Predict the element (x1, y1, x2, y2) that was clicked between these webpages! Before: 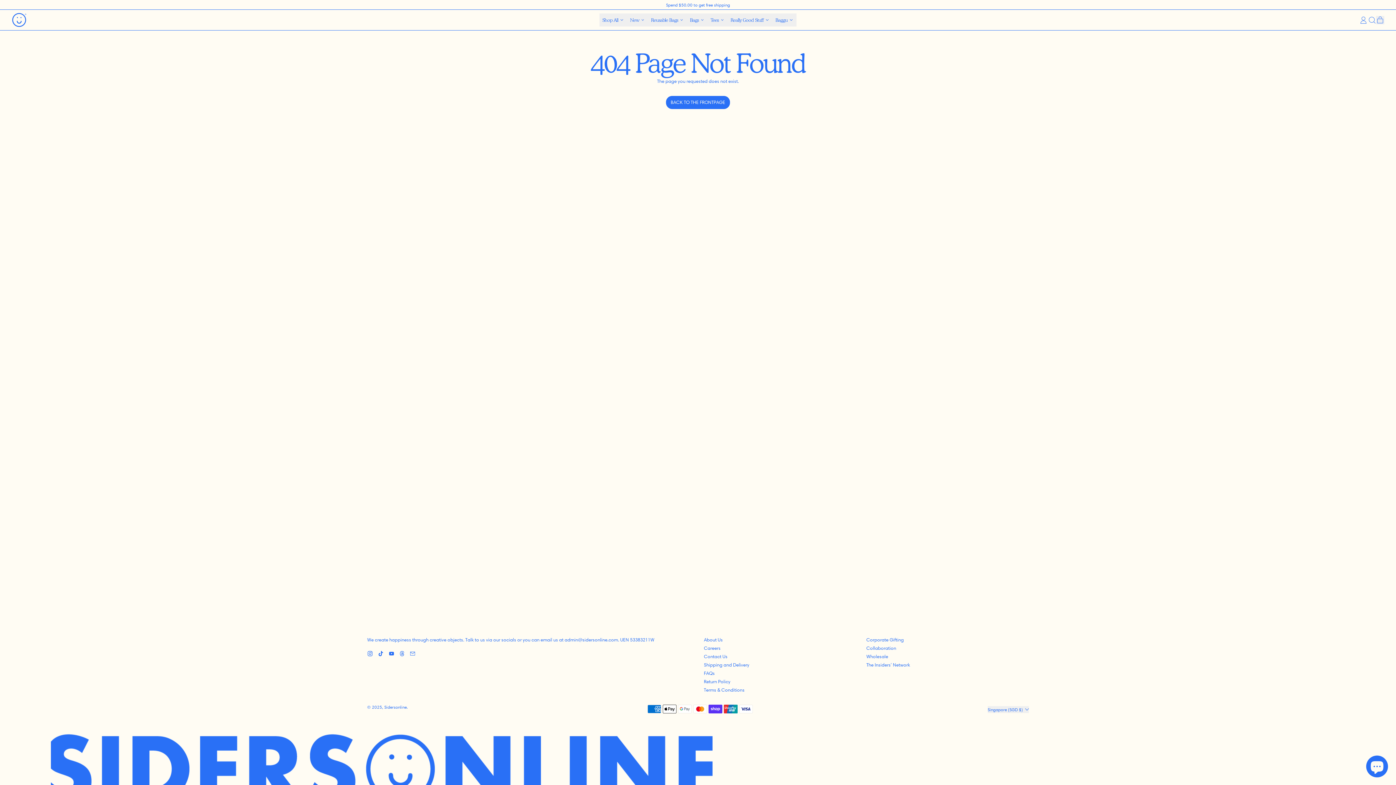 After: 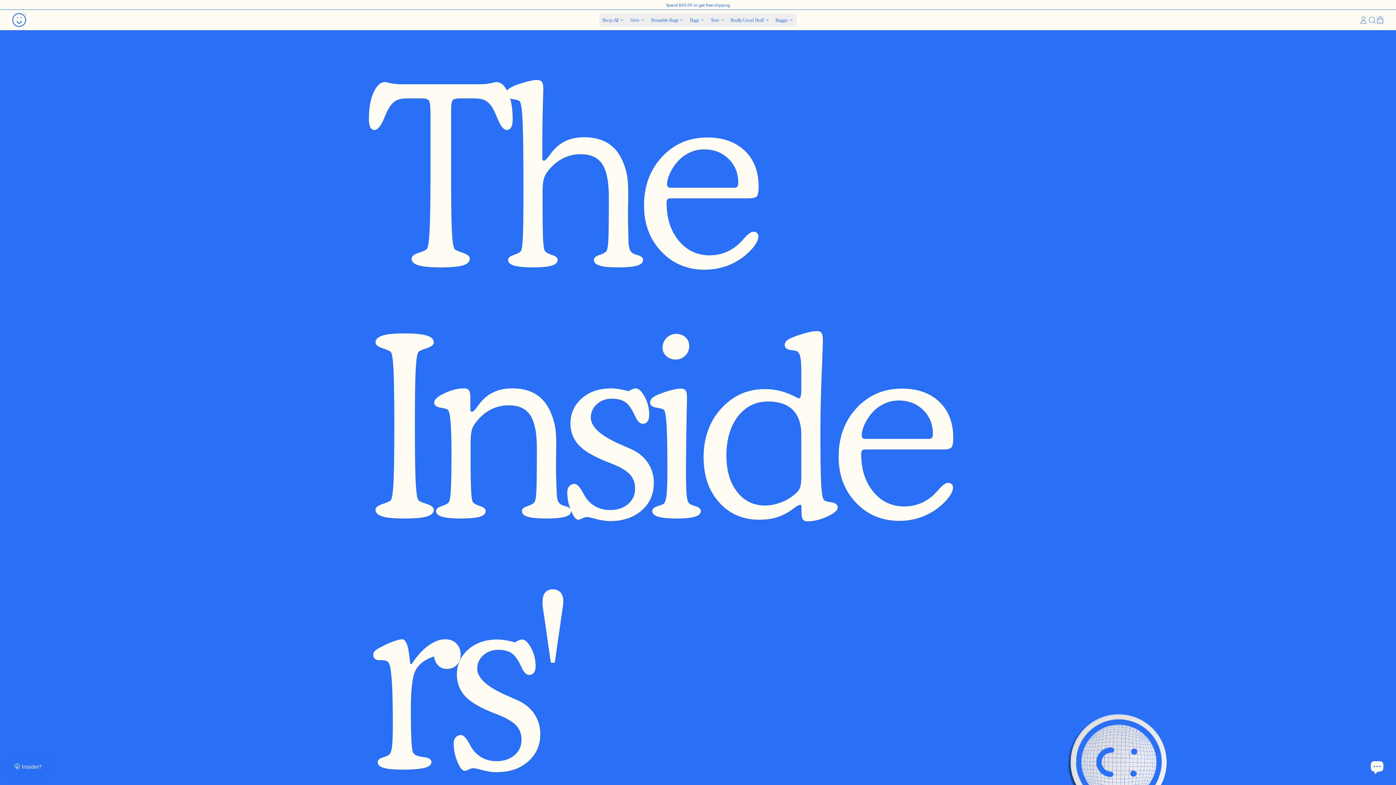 Action: bbox: (866, 662, 910, 667) label: The Insiders' Network